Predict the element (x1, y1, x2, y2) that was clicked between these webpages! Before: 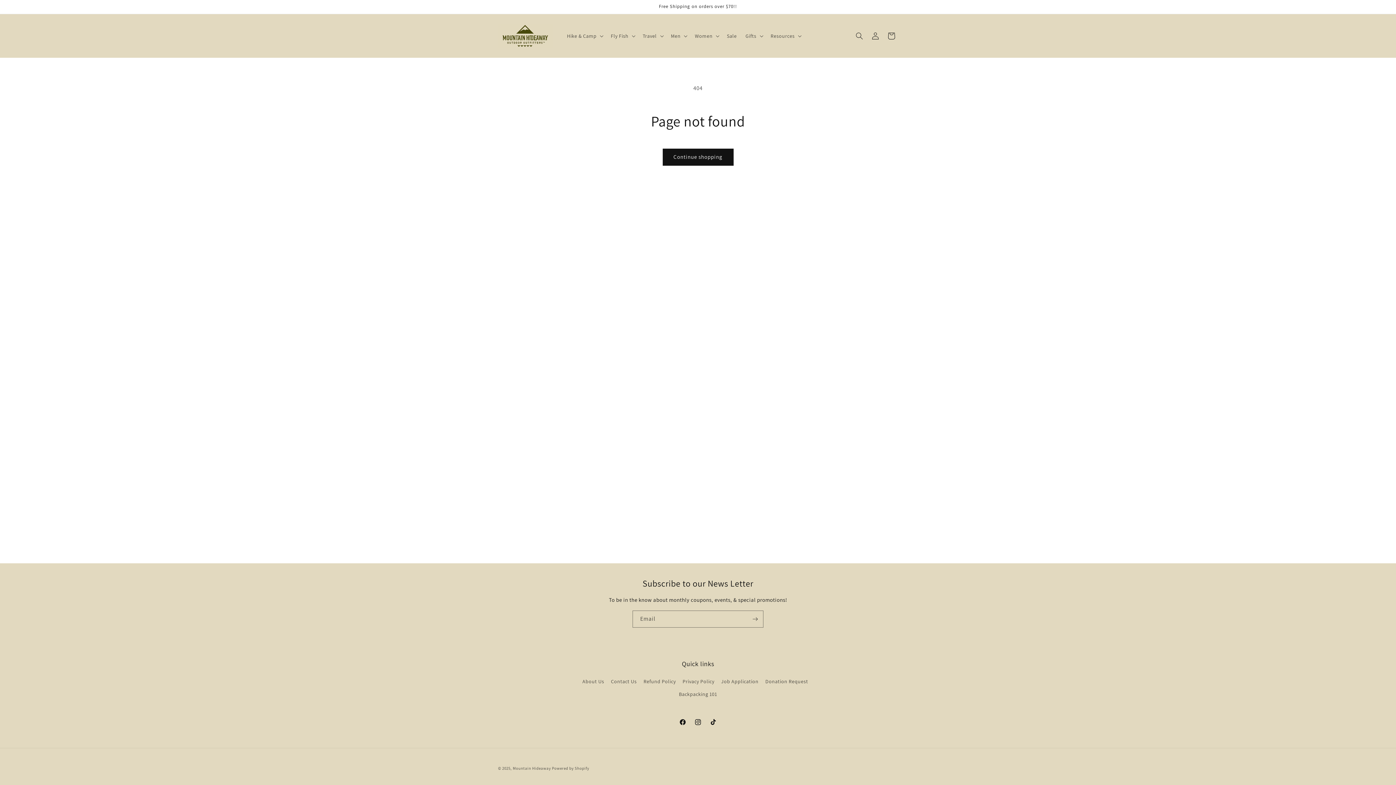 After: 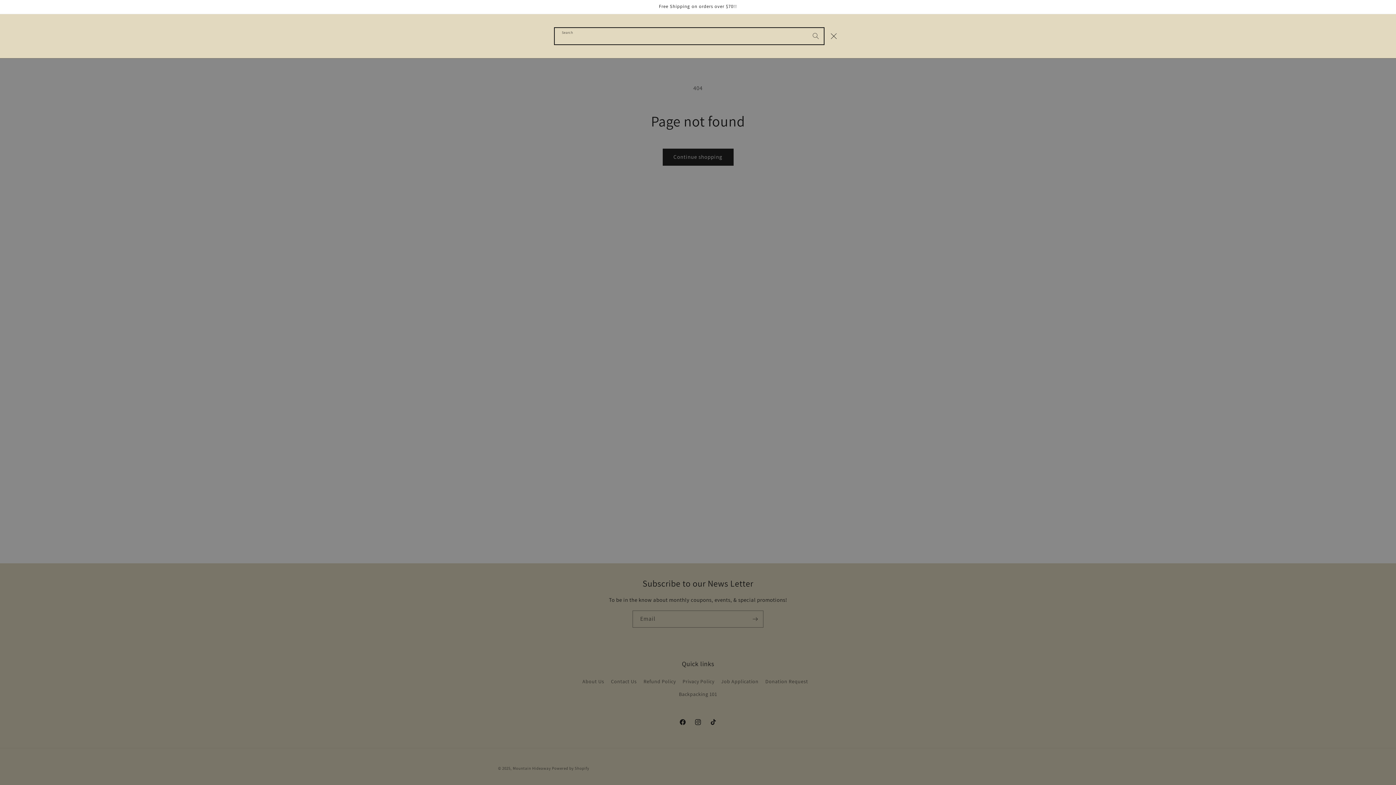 Action: bbox: (851, 27, 867, 43) label: Search